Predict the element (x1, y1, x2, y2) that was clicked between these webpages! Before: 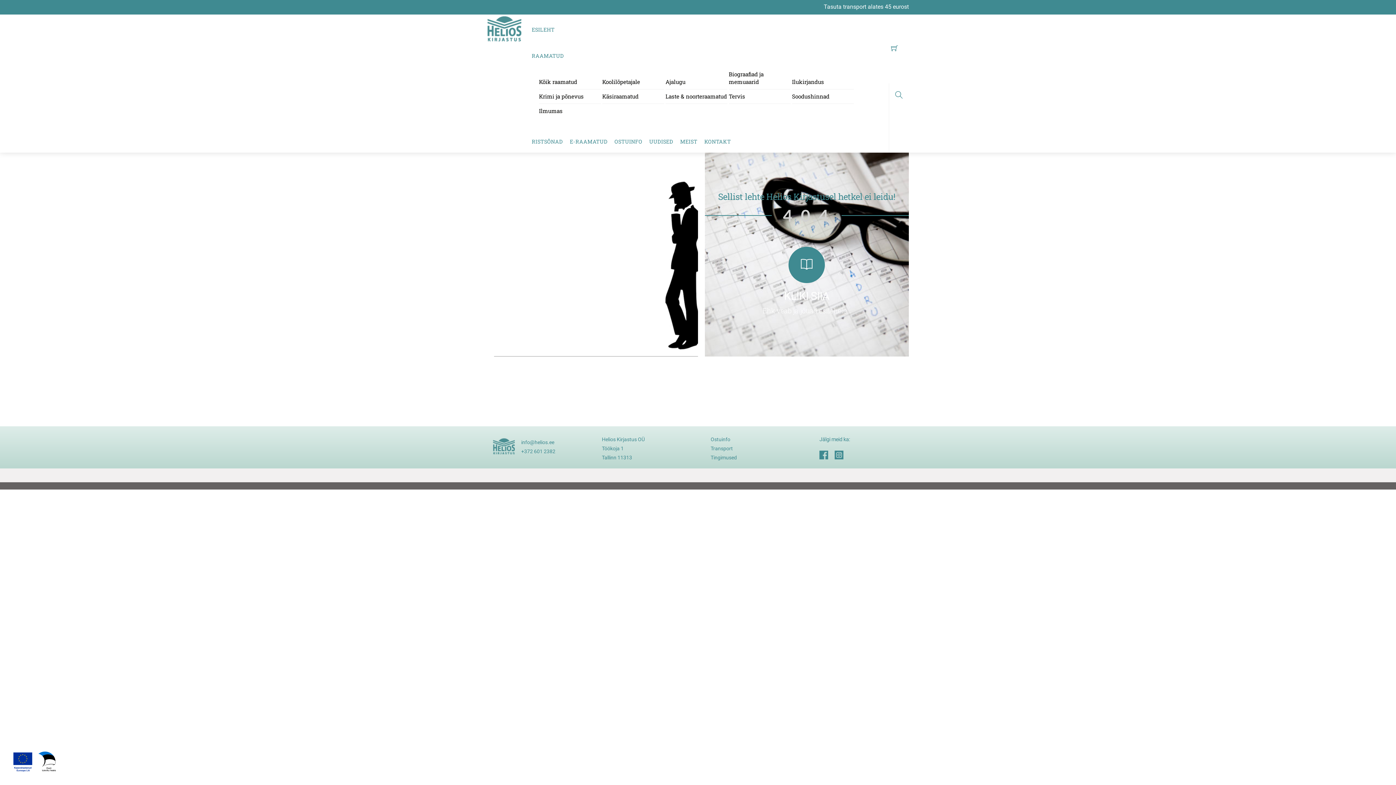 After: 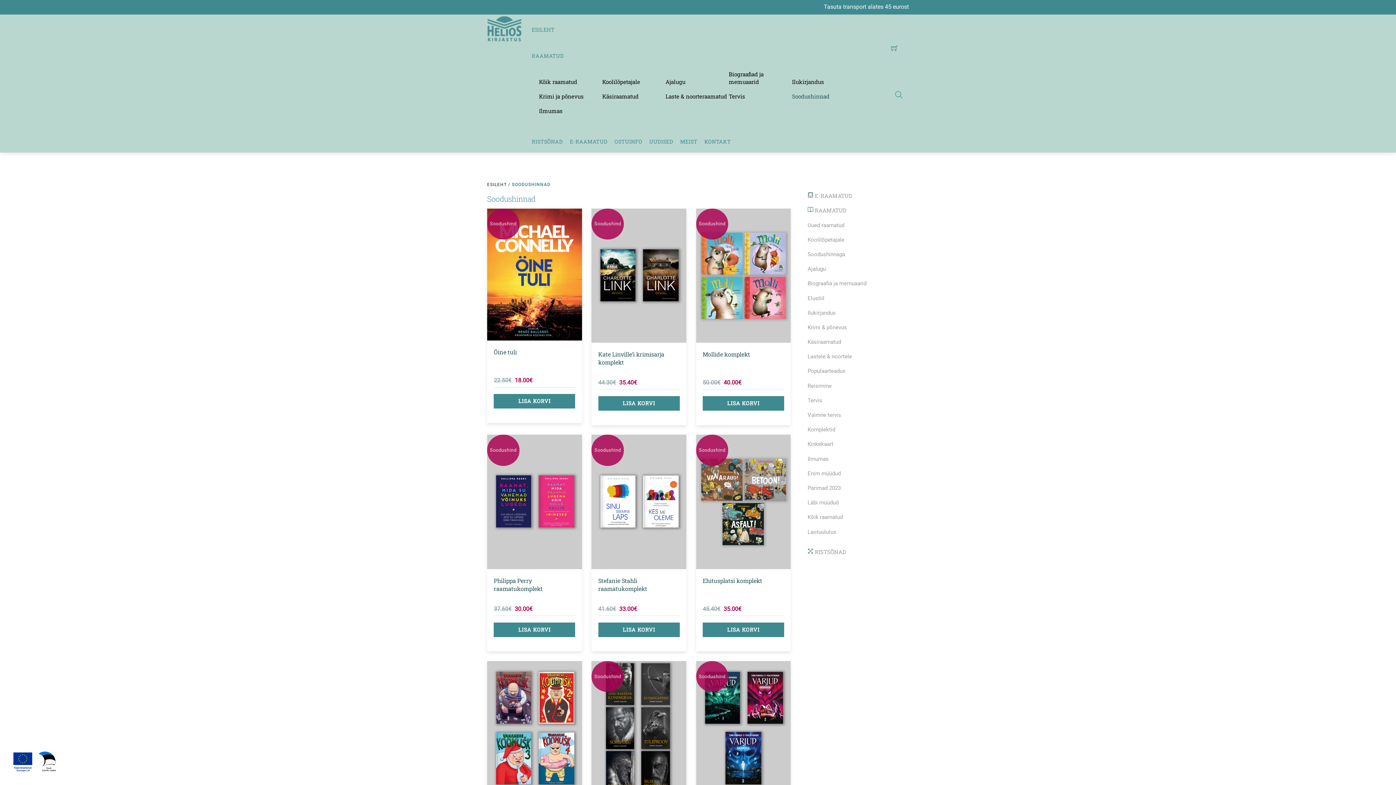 Action: bbox: (792, 89, 854, 103) label: Soodushinnad